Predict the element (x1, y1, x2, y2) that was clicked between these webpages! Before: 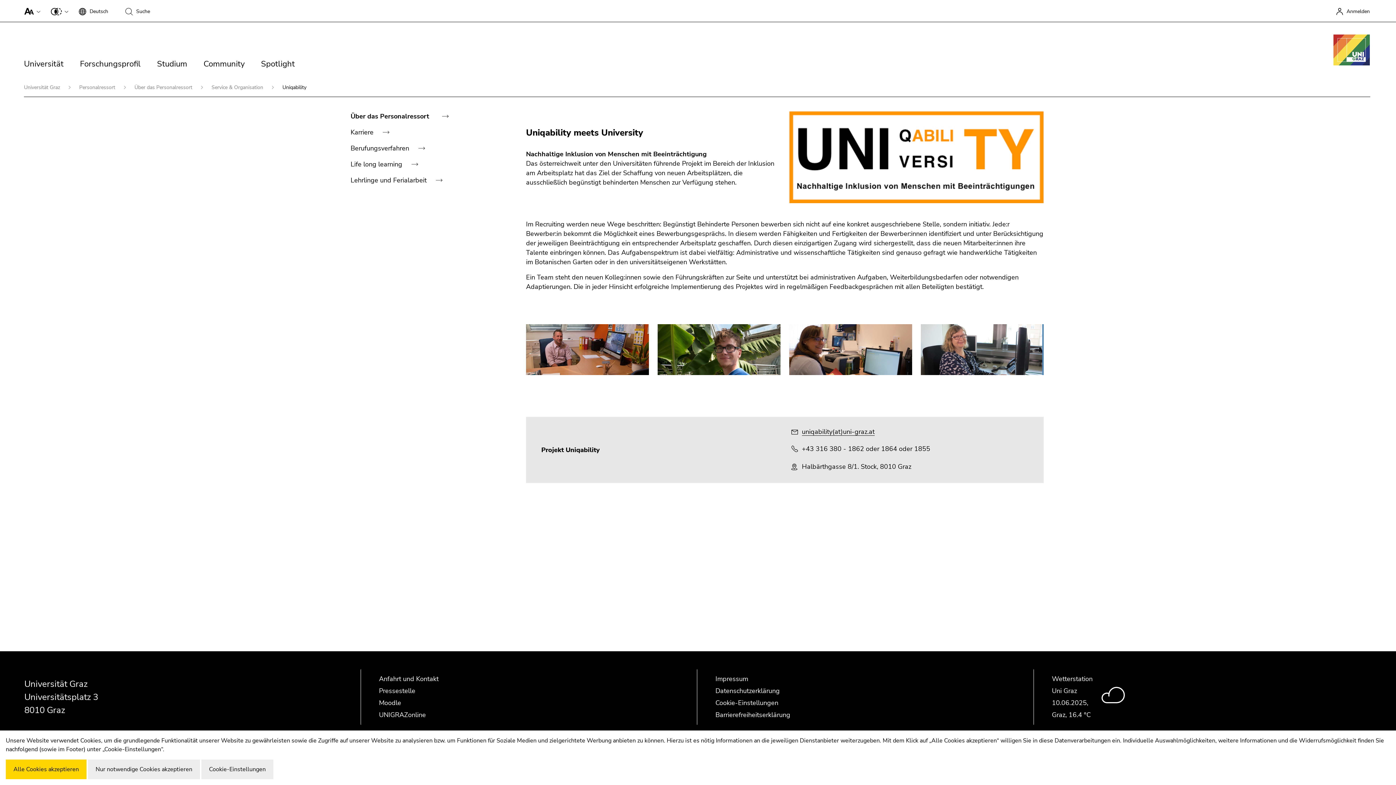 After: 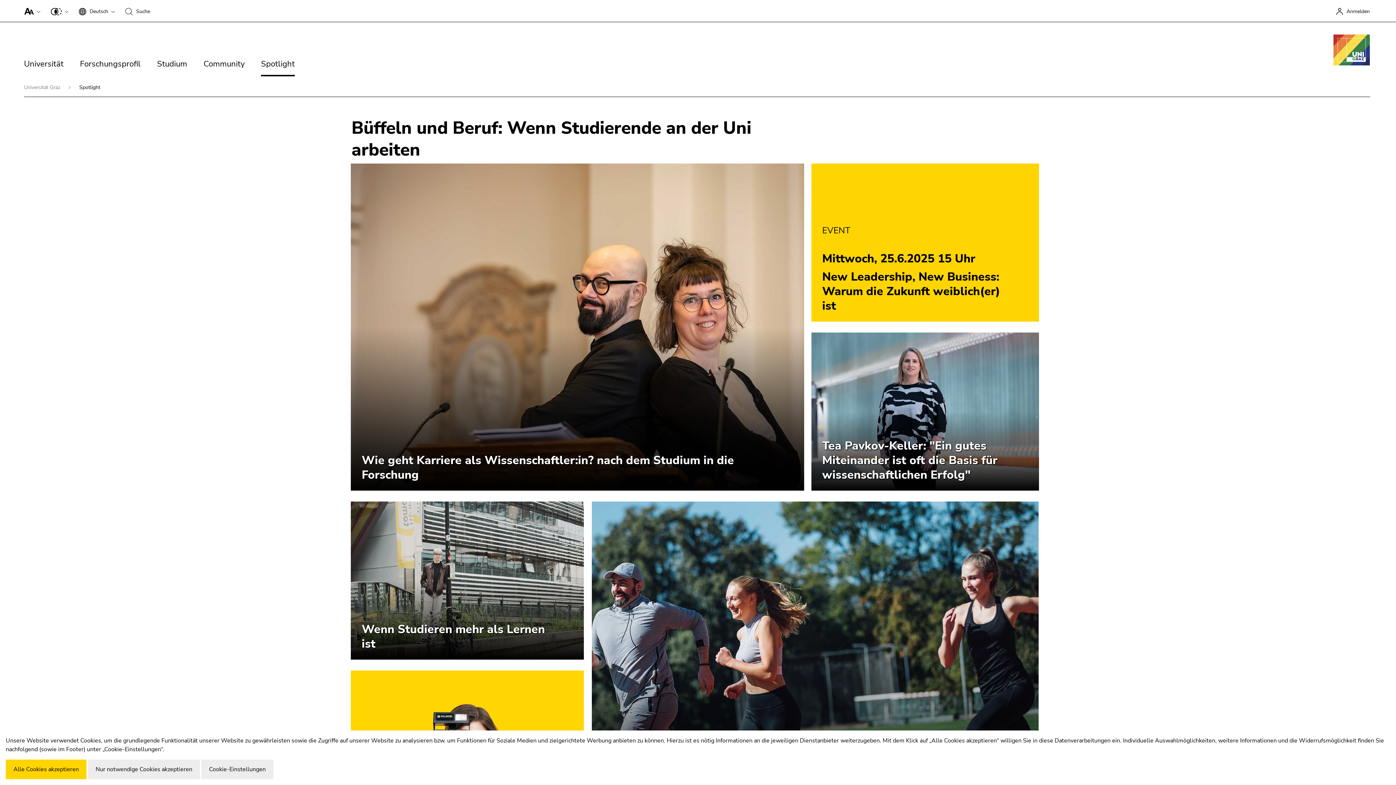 Action: label: Spotlight bbox: (261, 54, 311, 80)